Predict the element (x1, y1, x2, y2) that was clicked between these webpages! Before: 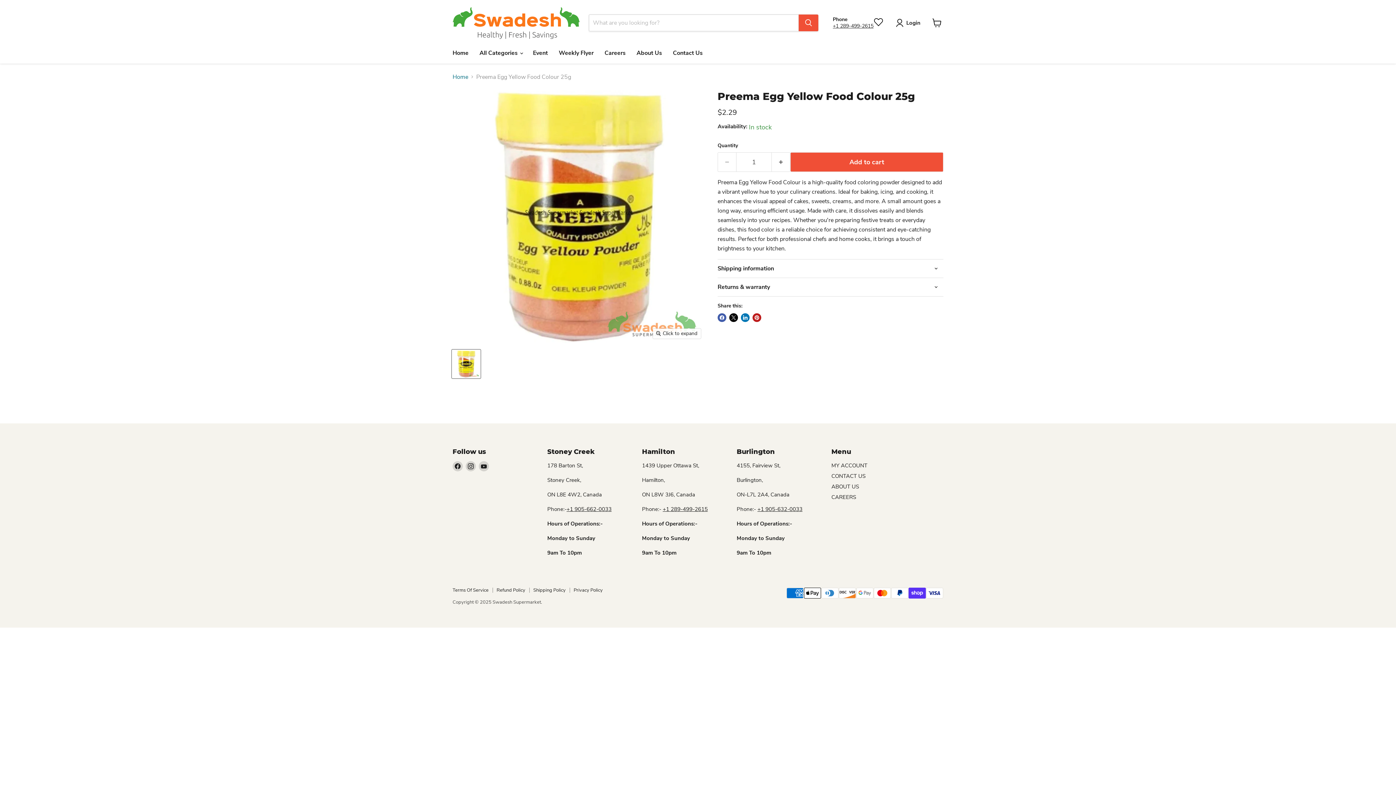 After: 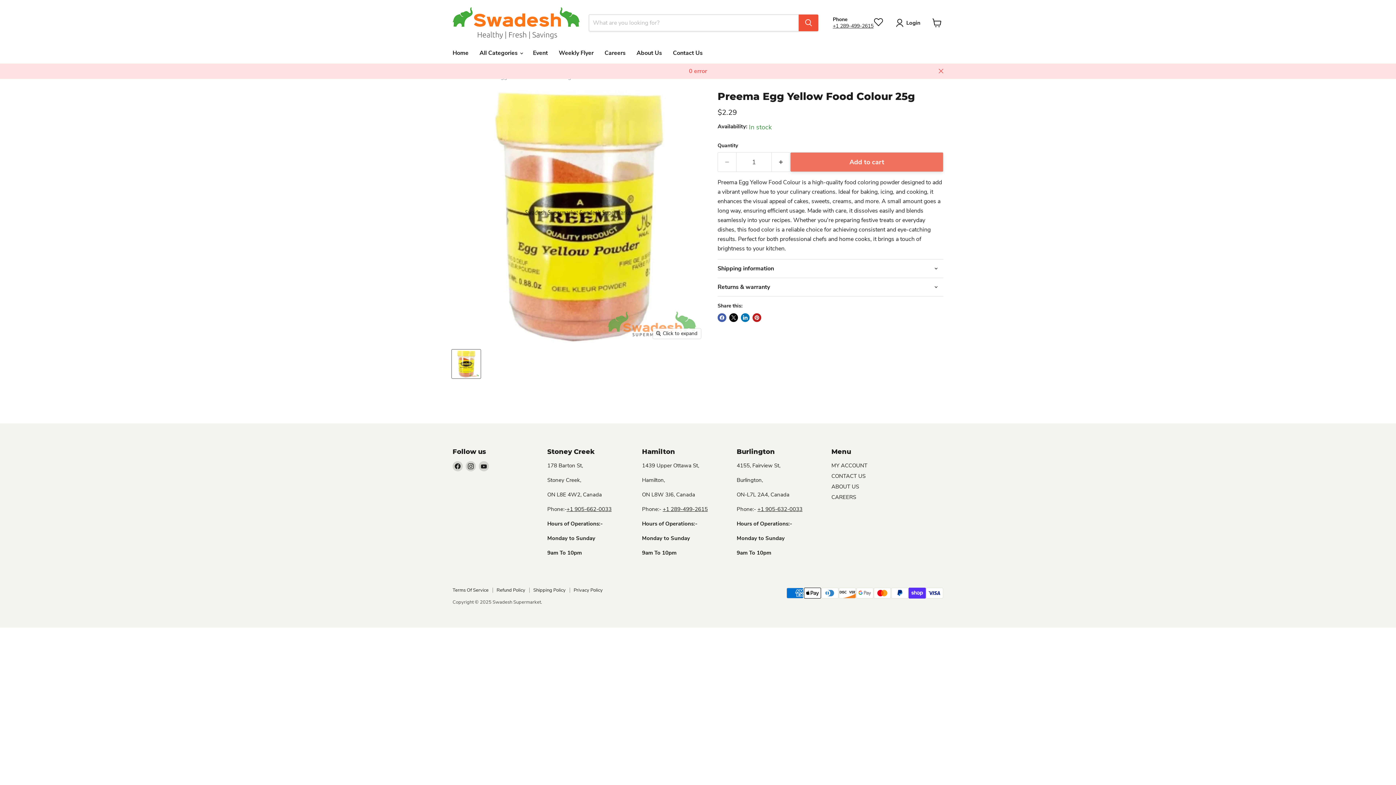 Action: label: Add to cart bbox: (790, 152, 943, 171)